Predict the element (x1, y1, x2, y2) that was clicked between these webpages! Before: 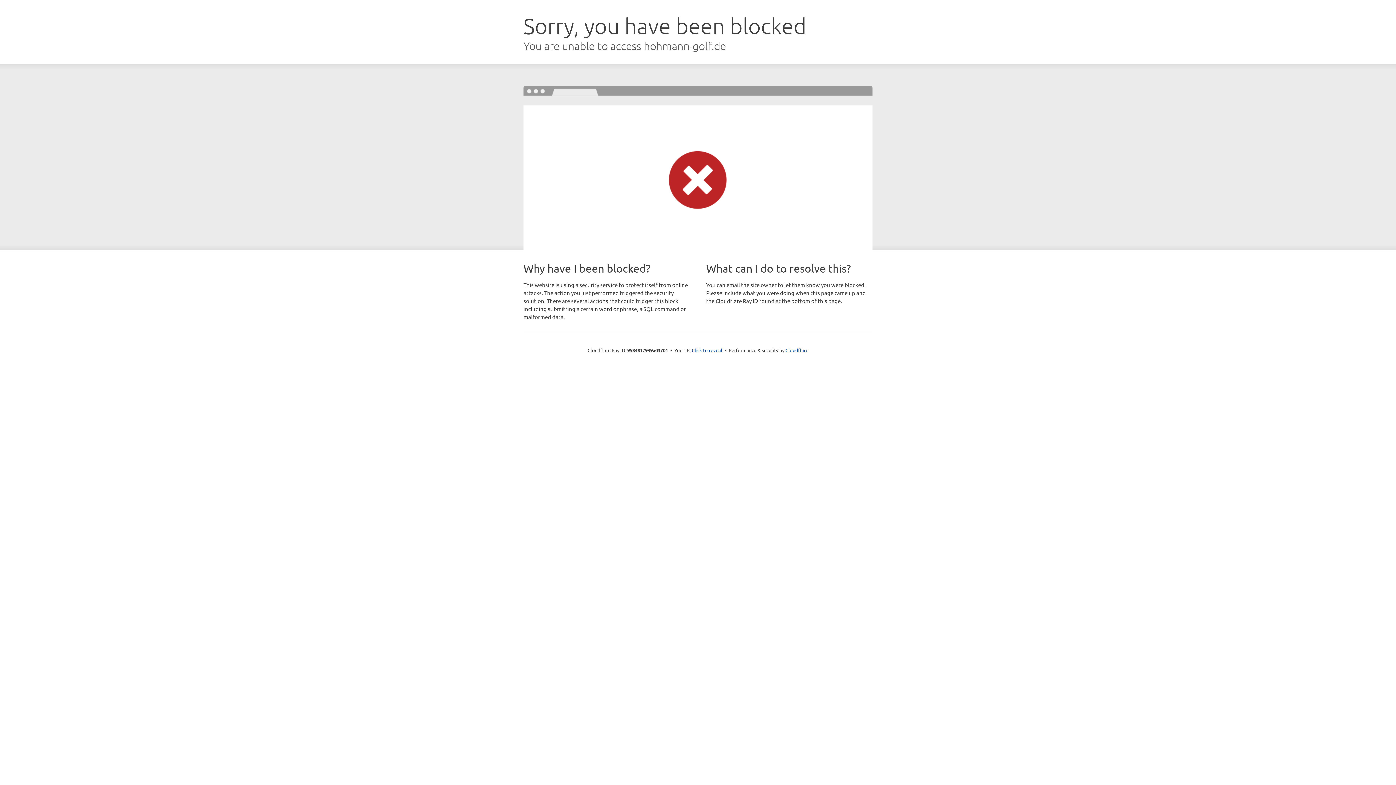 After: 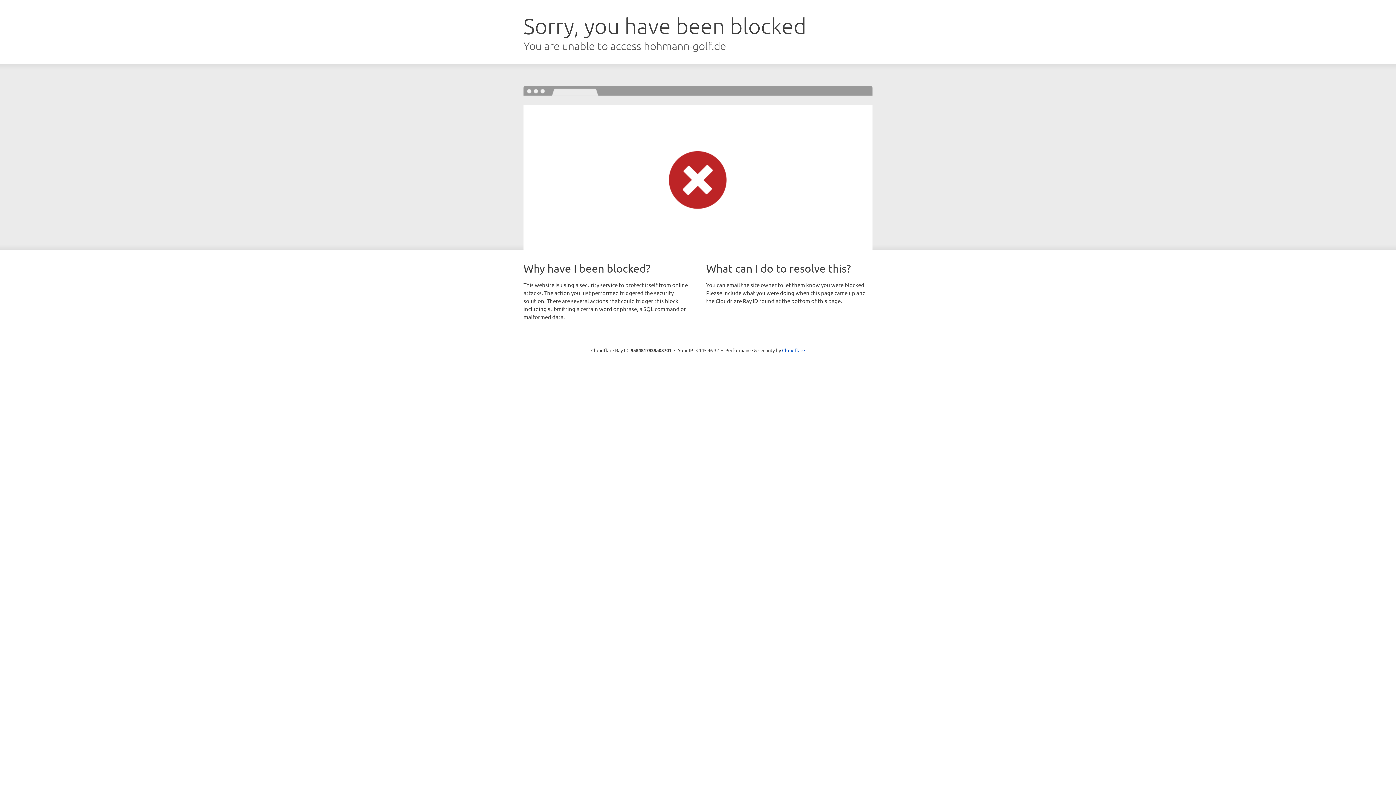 Action: label: Click to reveal bbox: (692, 346, 722, 353)